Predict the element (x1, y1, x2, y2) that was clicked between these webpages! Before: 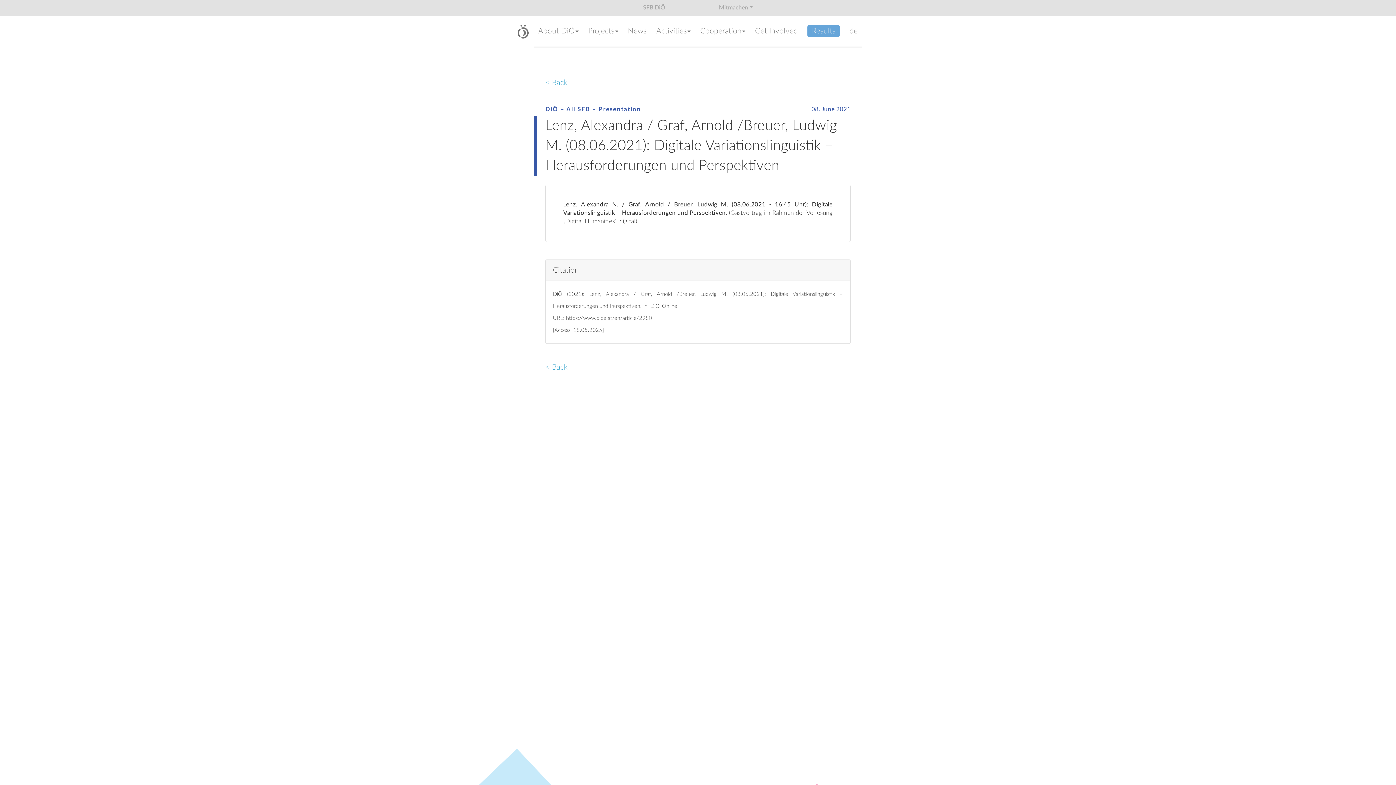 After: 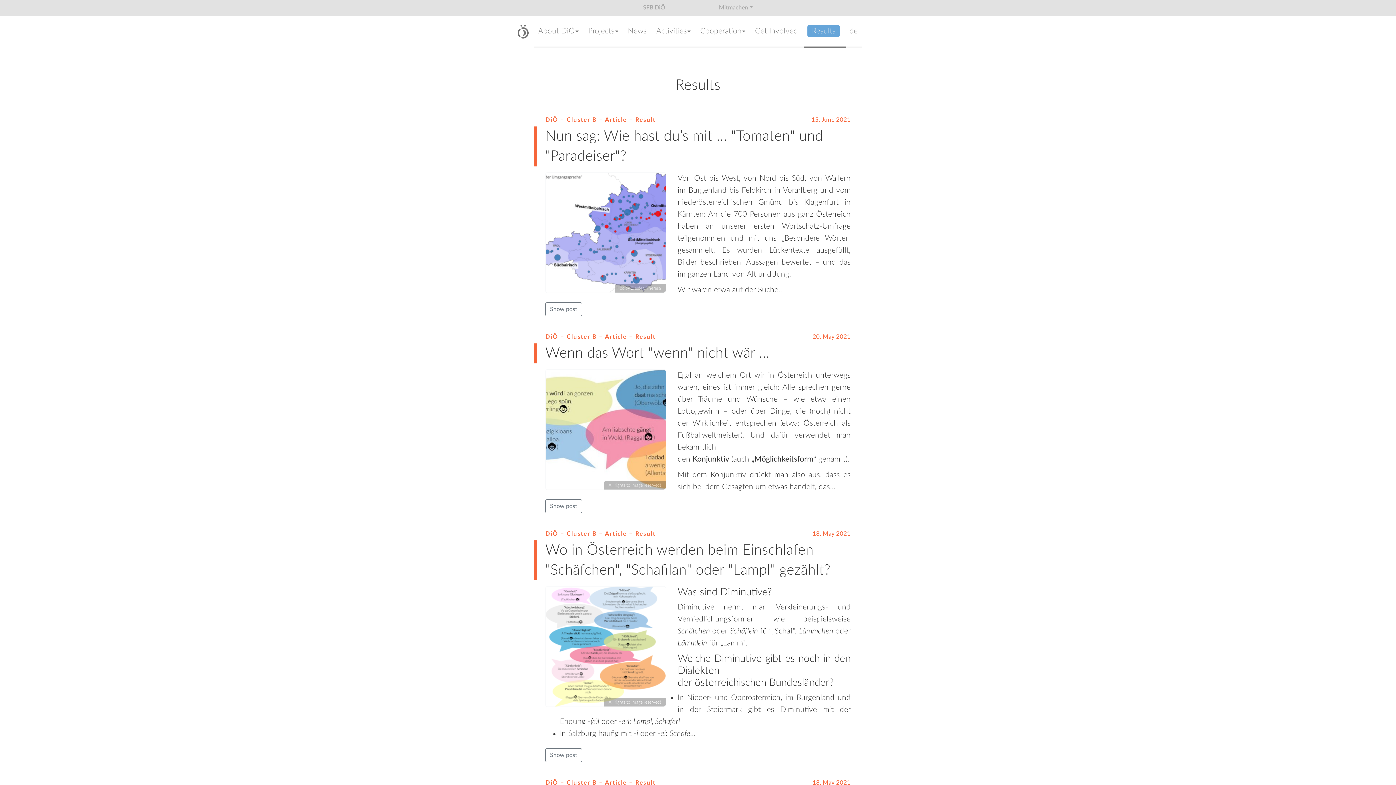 Action: bbox: (803, 15, 845, 47) label: Results